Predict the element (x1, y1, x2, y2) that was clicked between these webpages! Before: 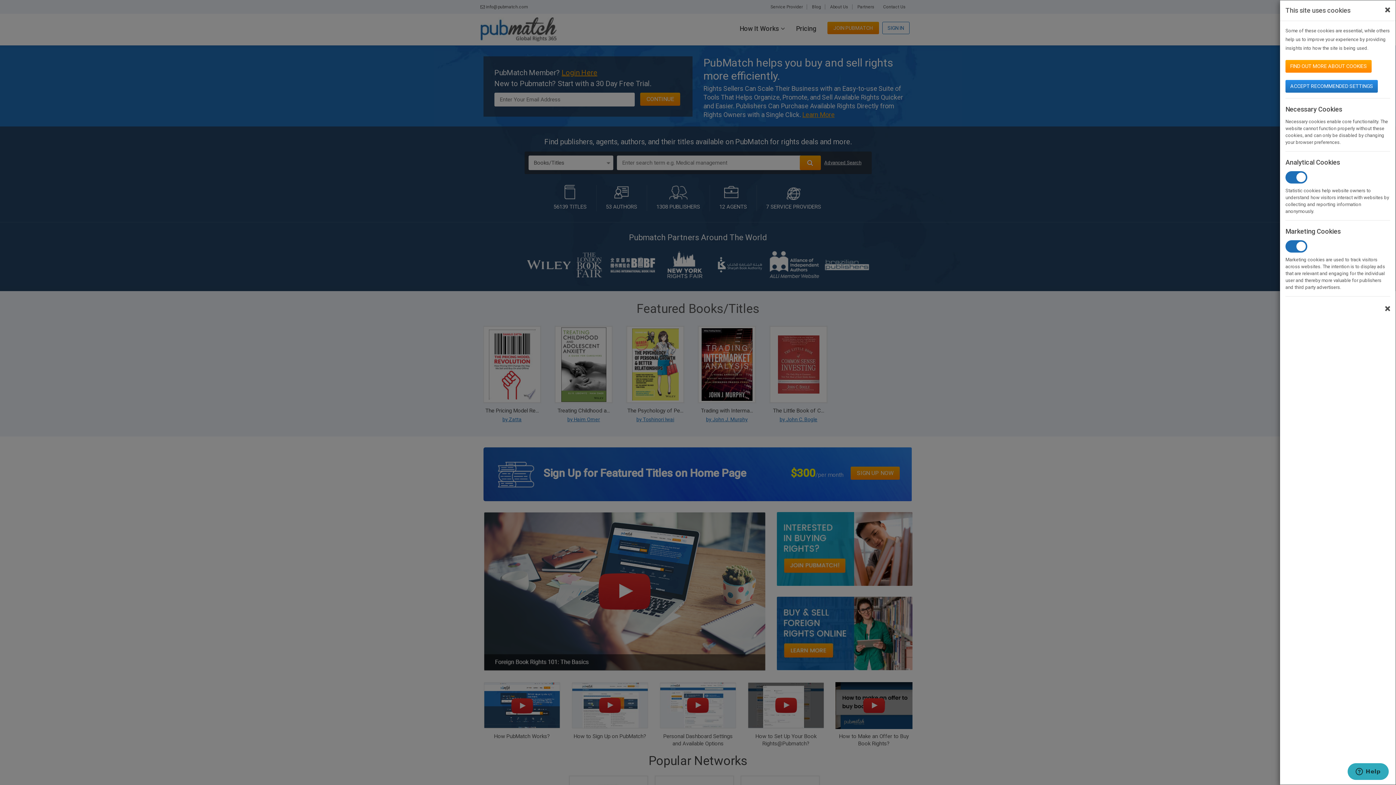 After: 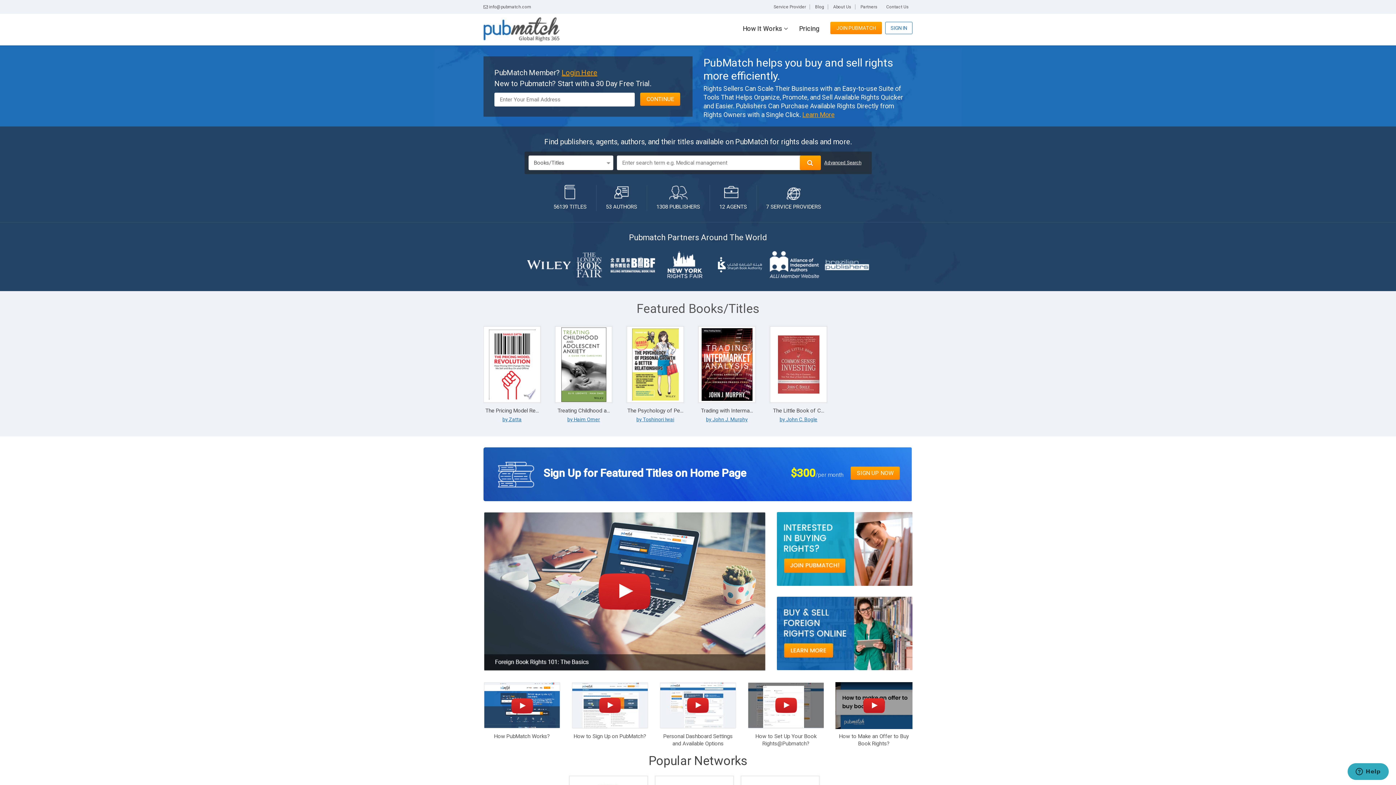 Action: label: Close bbox: (1385, 304, 1390, 314)